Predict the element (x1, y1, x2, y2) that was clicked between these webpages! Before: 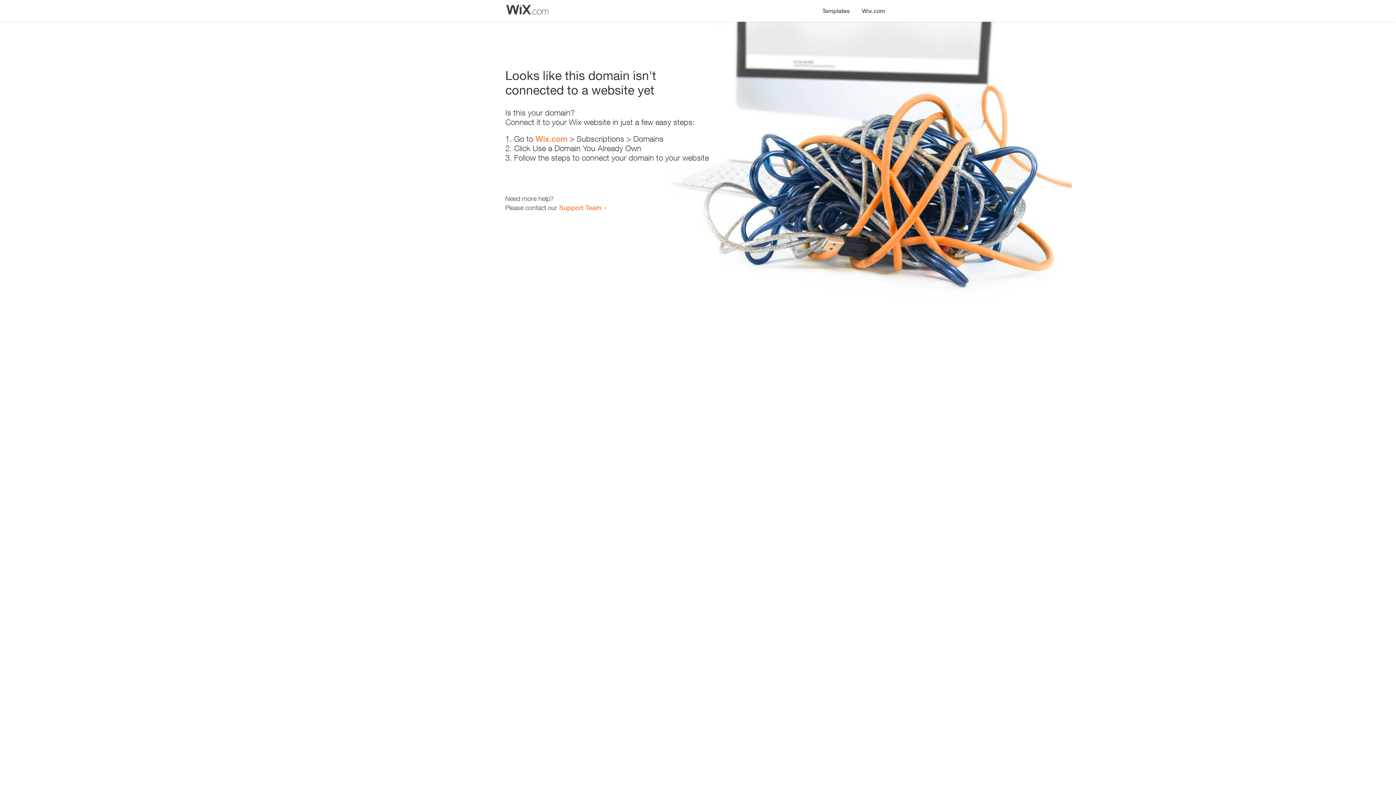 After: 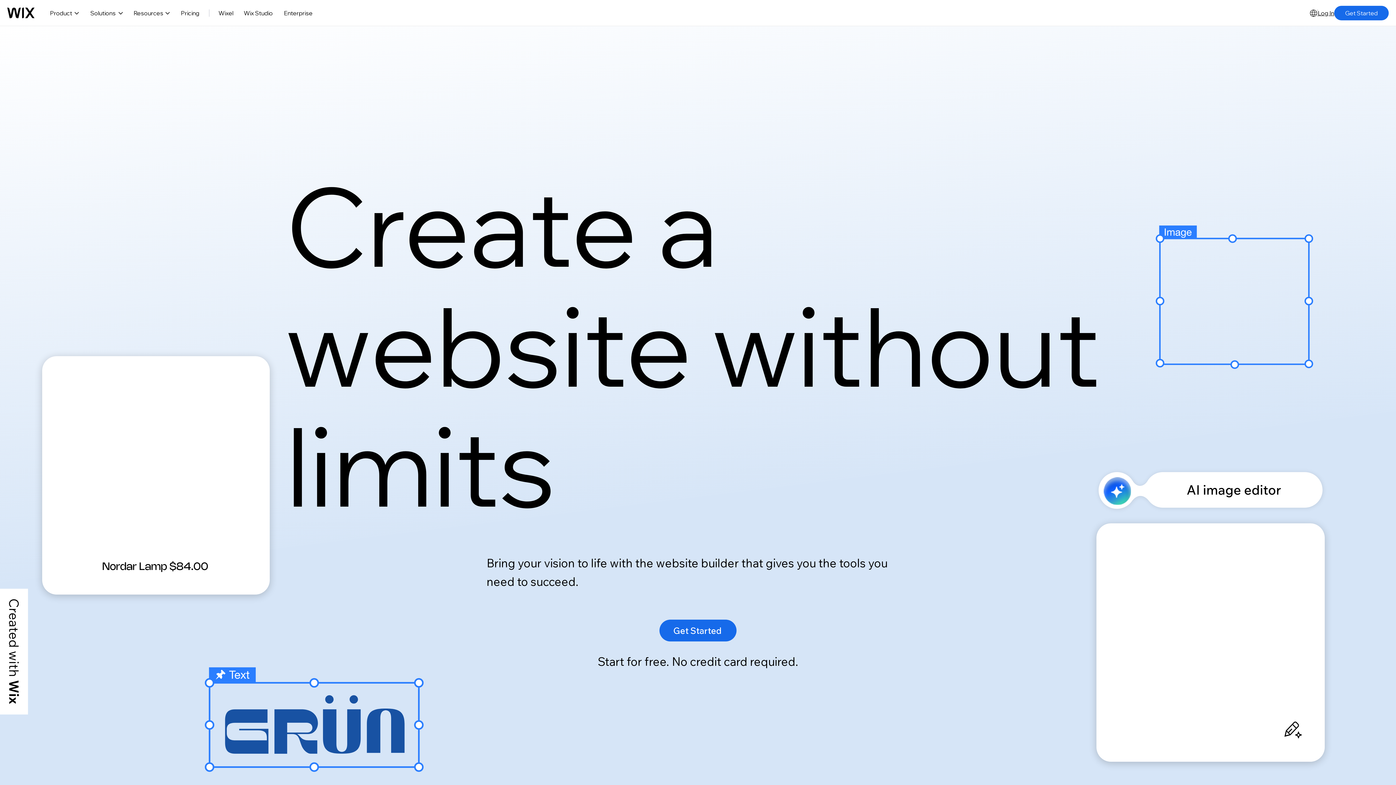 Action: label: Wix.com bbox: (856, 0, 890, 14)